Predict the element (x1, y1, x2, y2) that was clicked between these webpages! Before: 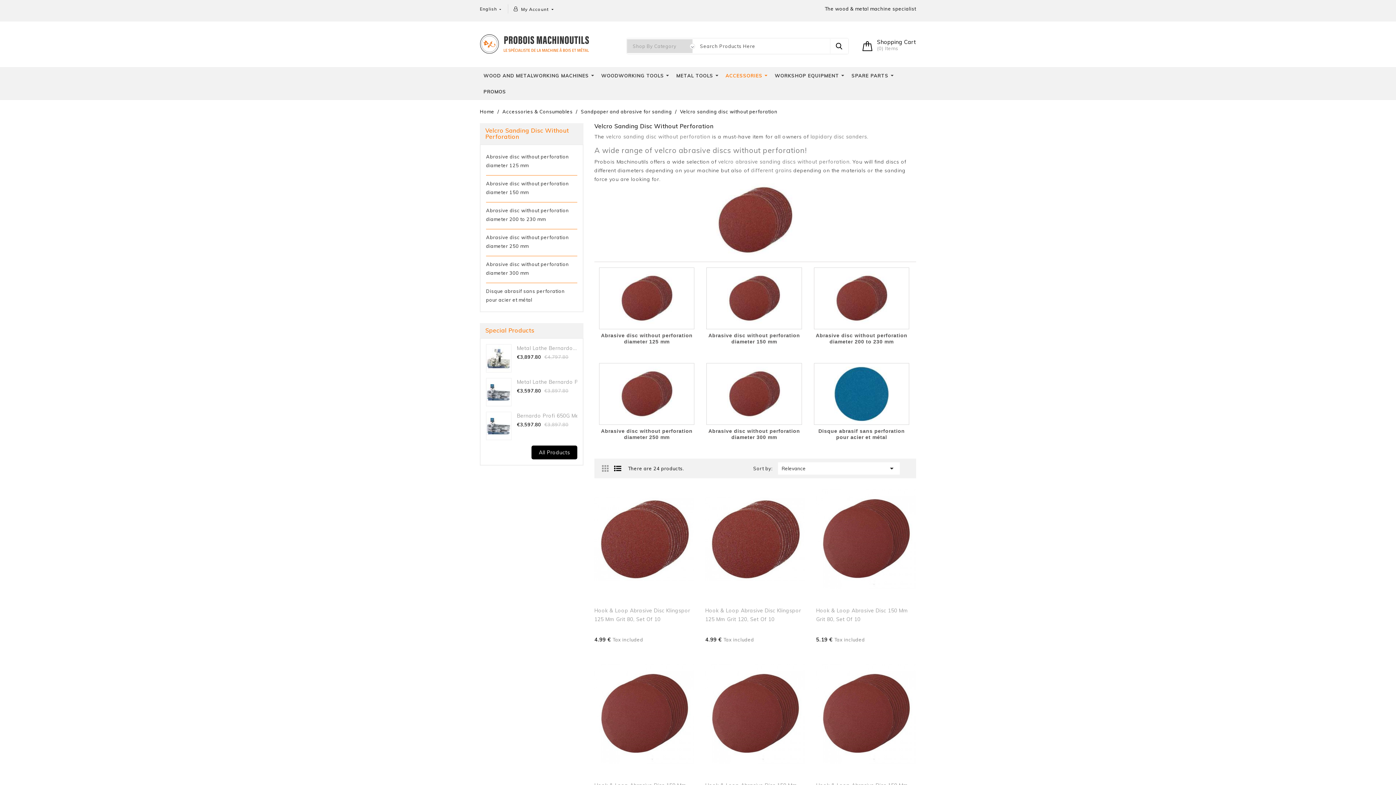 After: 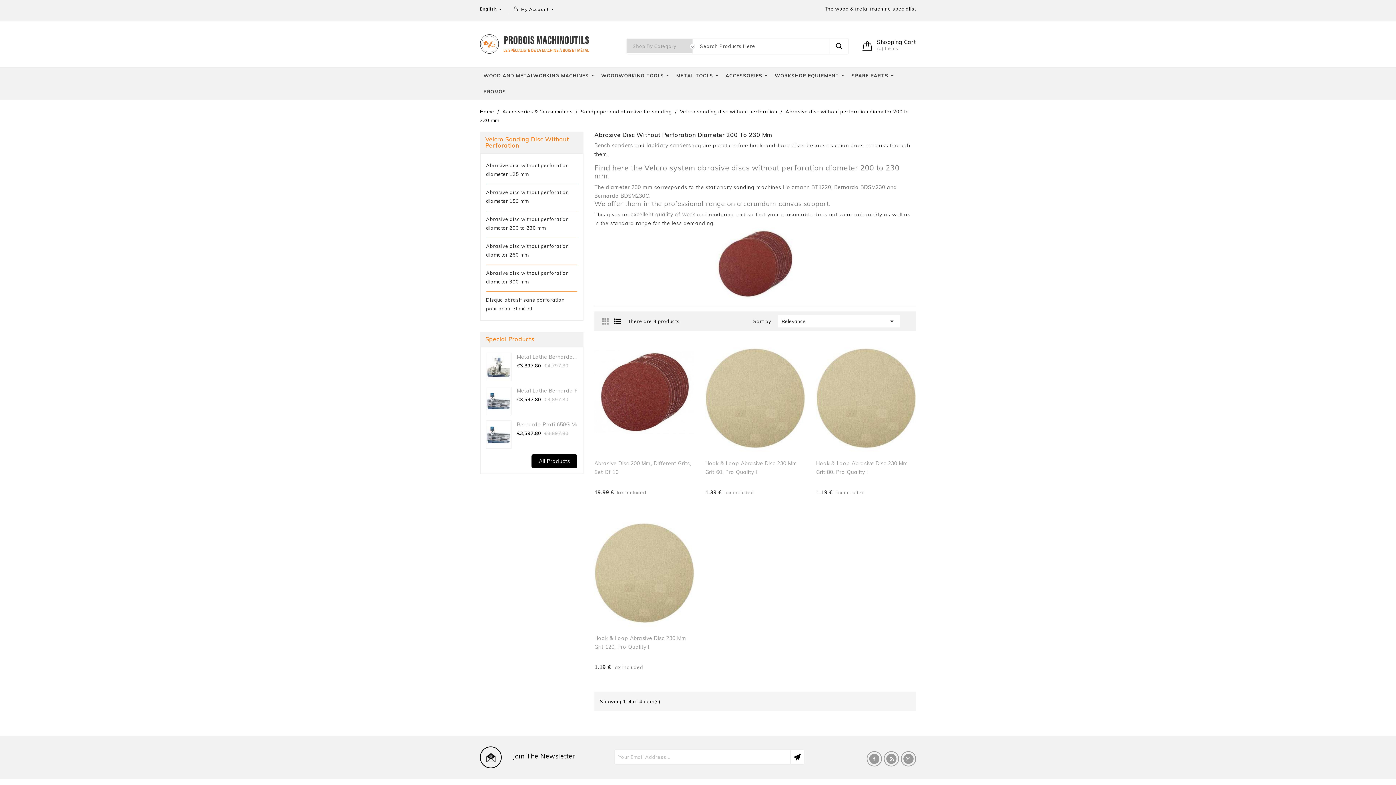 Action: bbox: (486, 206, 572, 225) label: Abrasive disc without perforation diameter 200 to 230 mm